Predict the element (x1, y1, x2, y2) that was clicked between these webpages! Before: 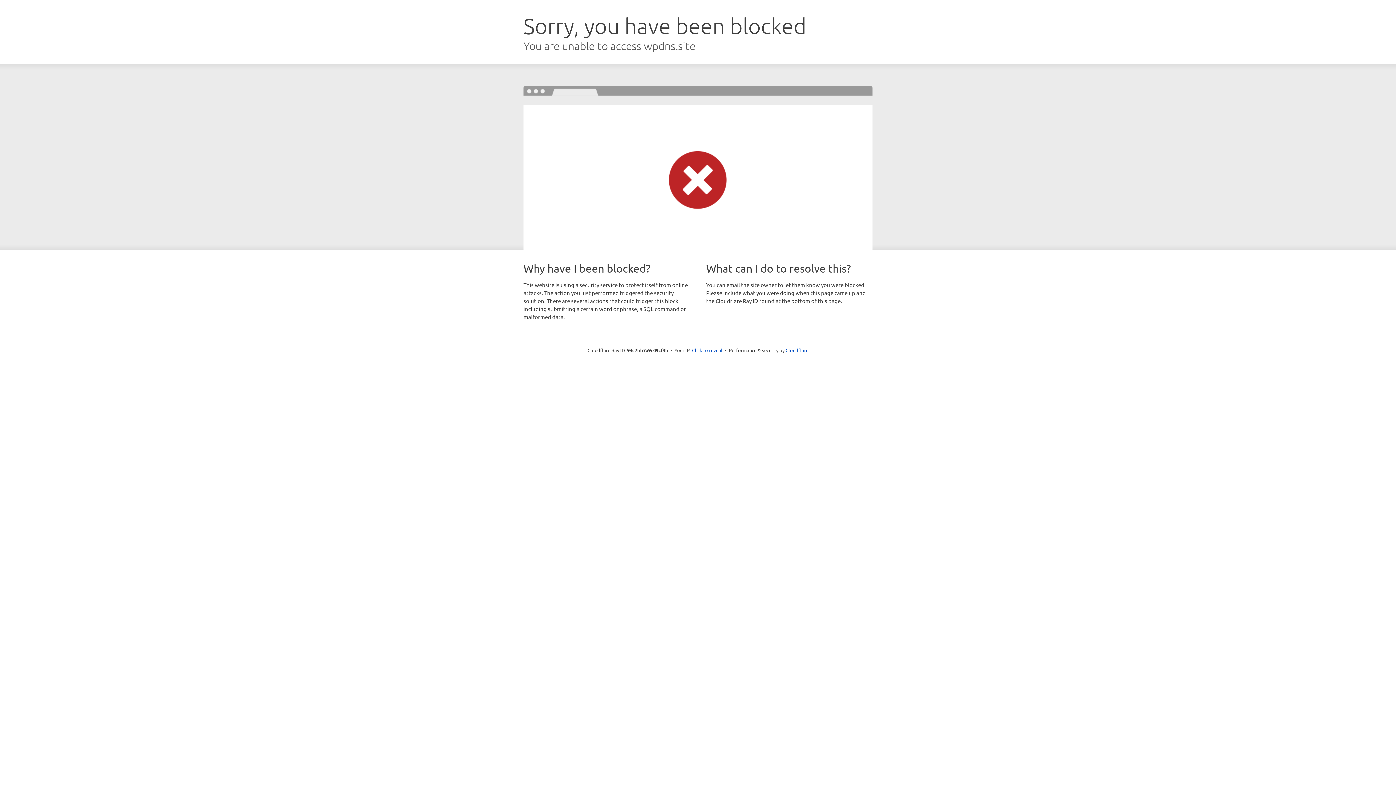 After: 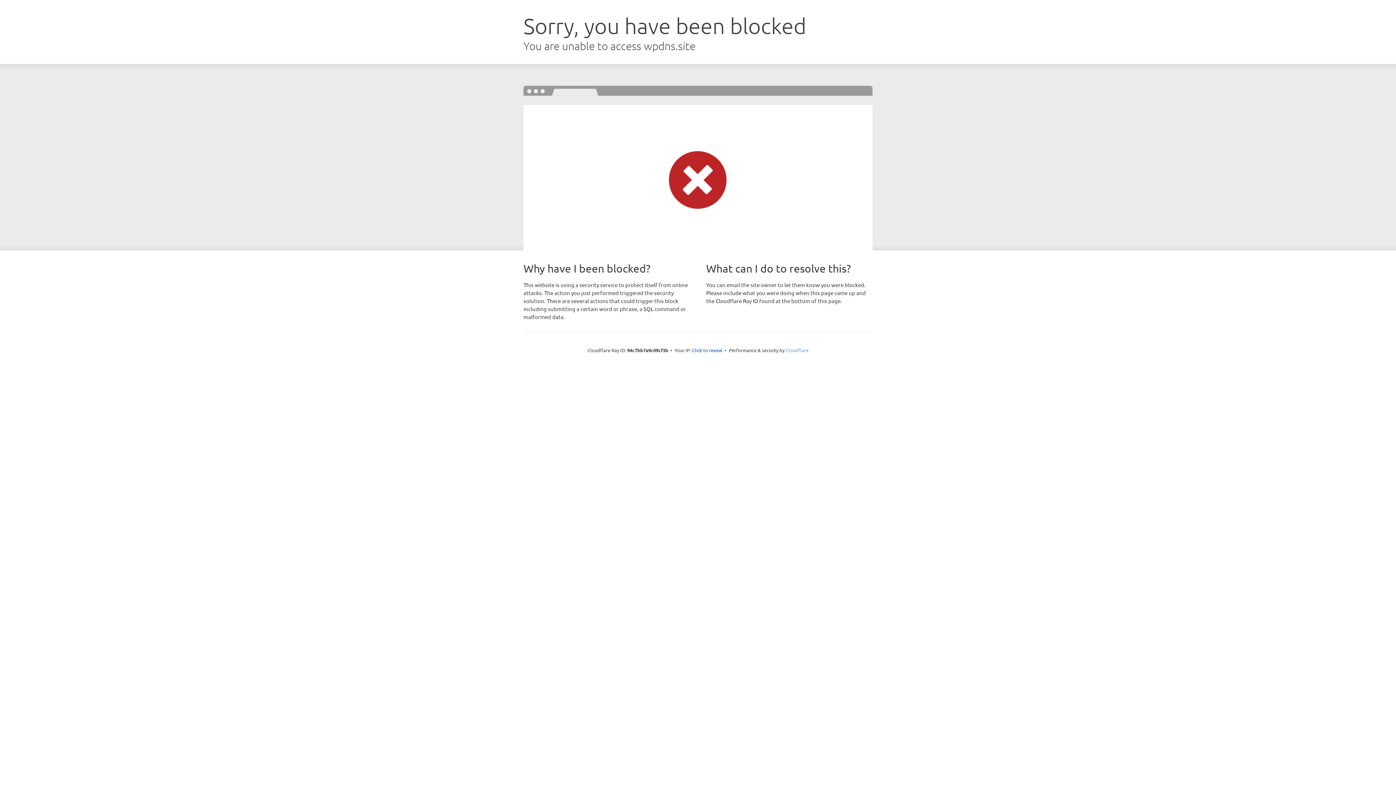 Action: bbox: (785, 347, 808, 353) label: Cloudflare